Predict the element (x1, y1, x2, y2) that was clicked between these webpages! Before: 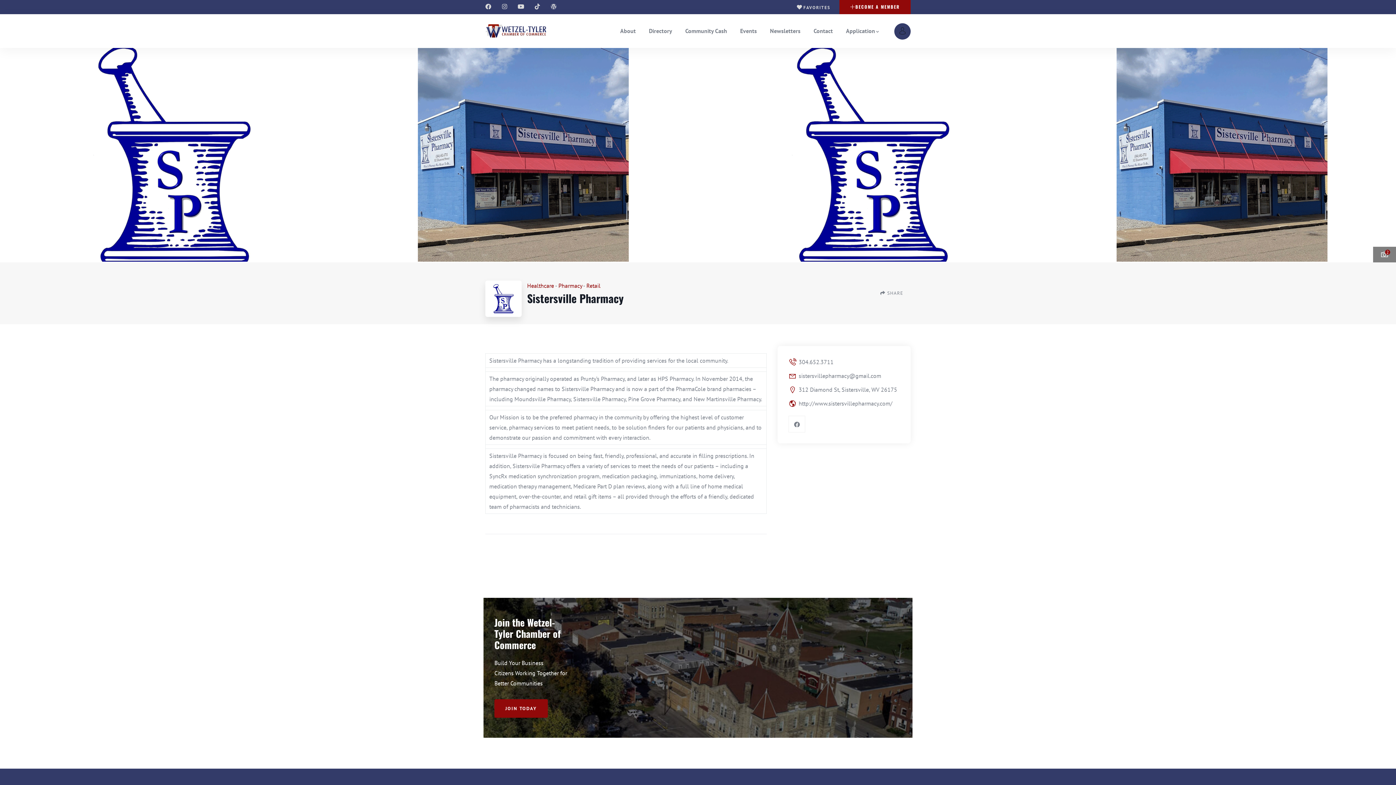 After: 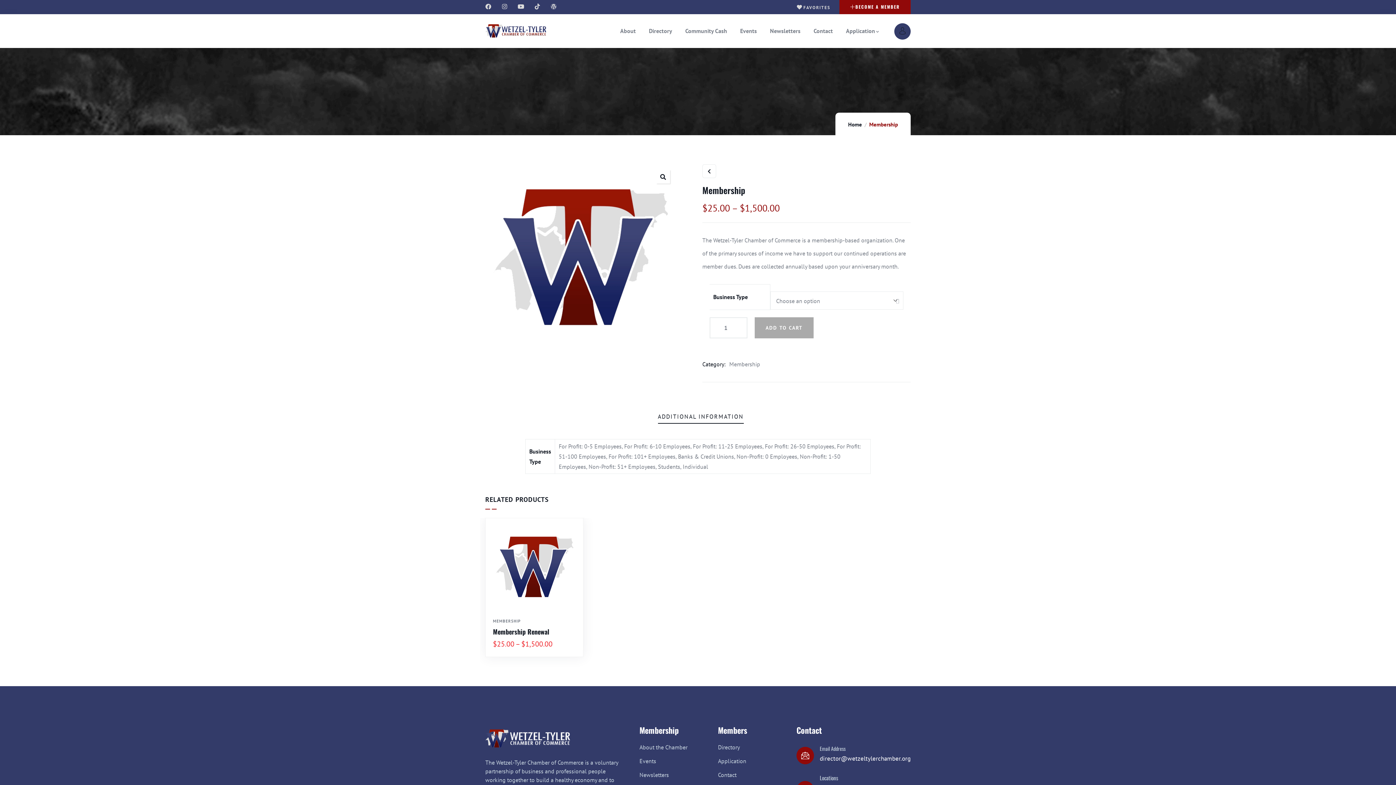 Action: bbox: (494, 699, 548, 718) label: JOIN TODAY